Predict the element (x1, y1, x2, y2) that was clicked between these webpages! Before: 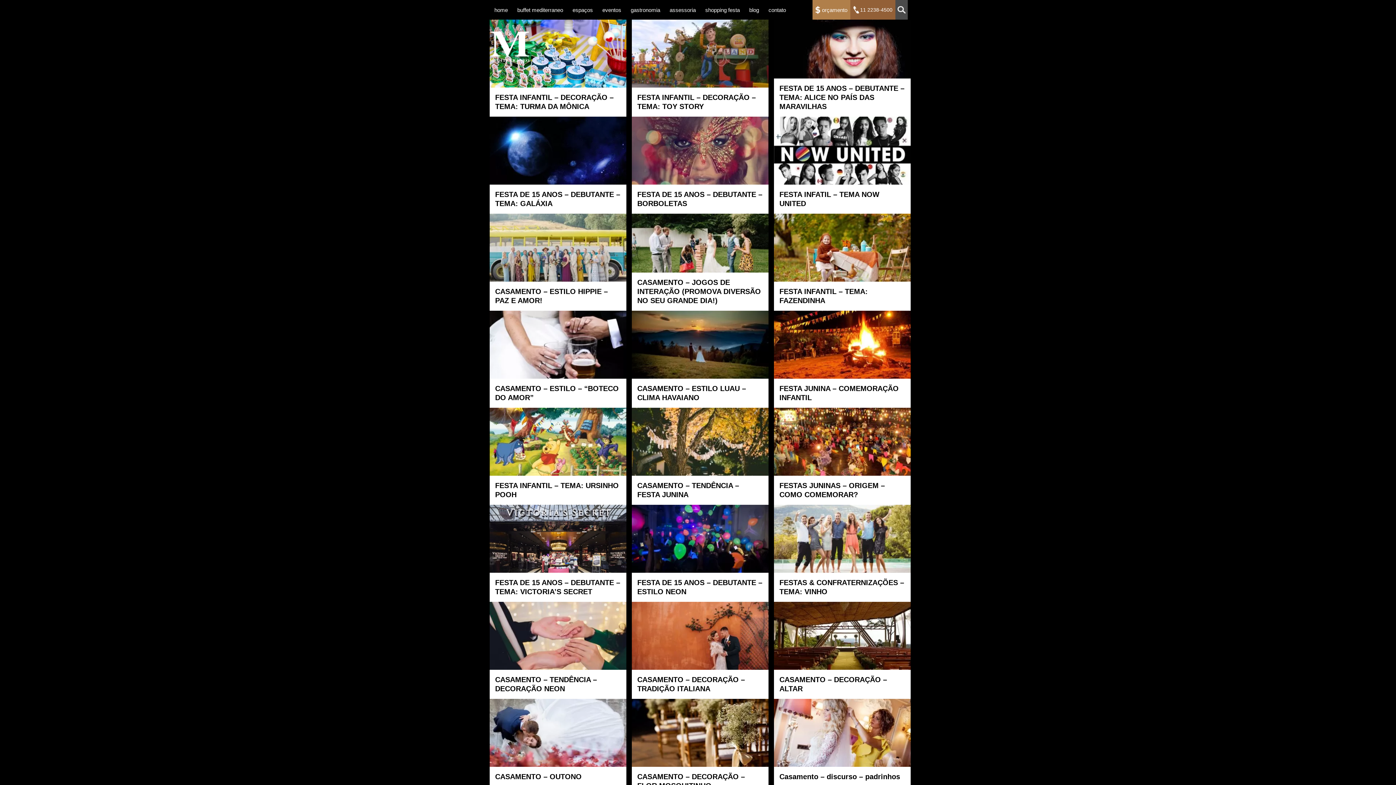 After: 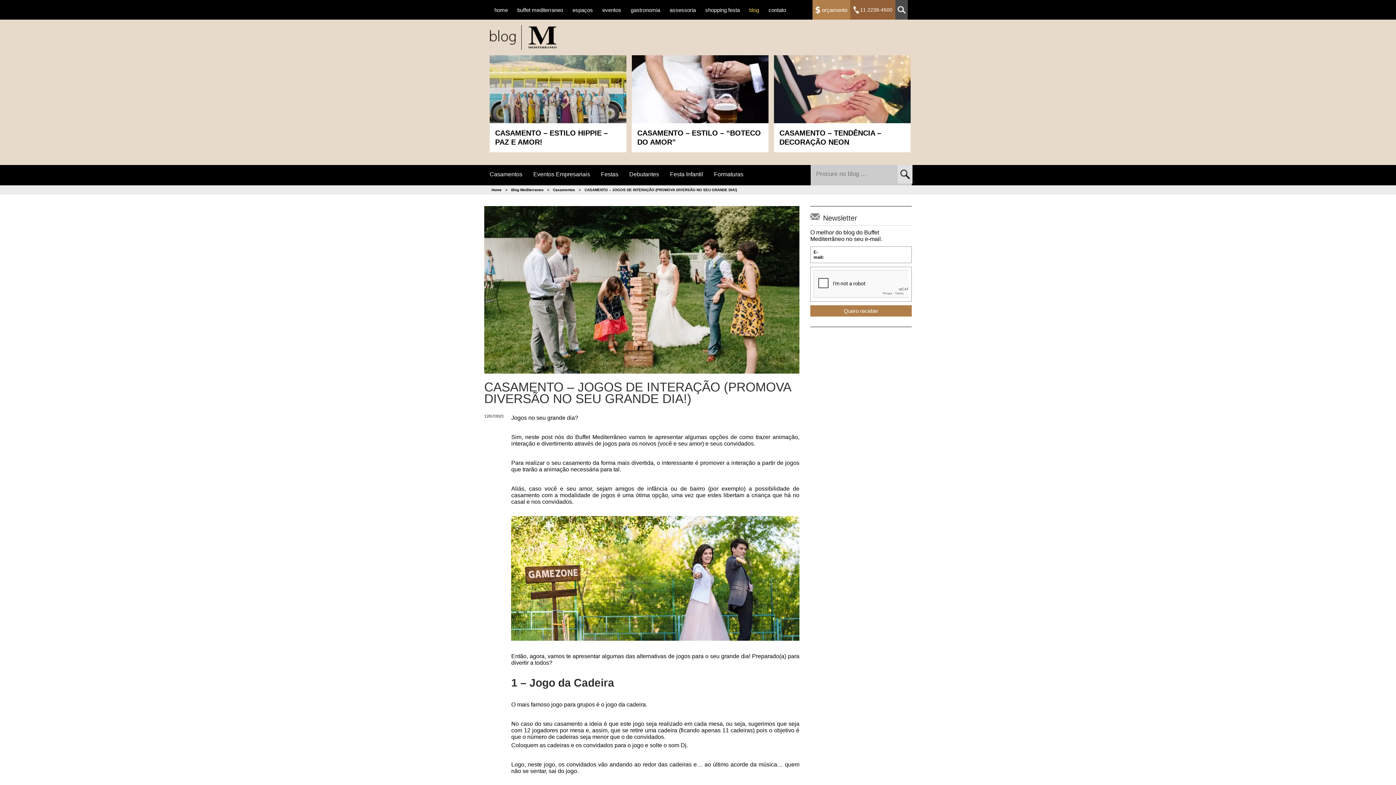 Action: label: CASAMENTO – JOGOS DE INTERAÇÃO (PROMOVA DIVERSÃO NO SEU GRANDE DIA!) bbox: (632, 213, 768, 289)